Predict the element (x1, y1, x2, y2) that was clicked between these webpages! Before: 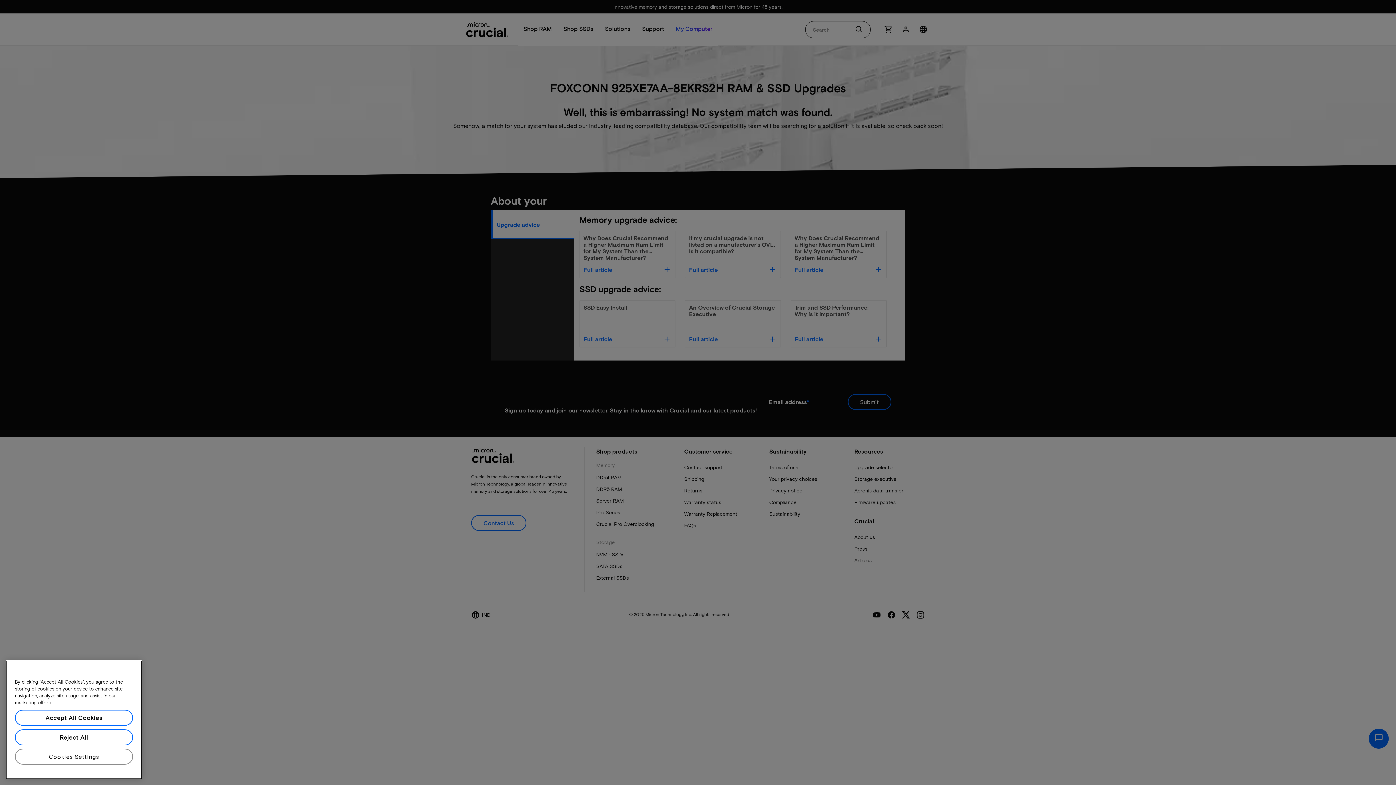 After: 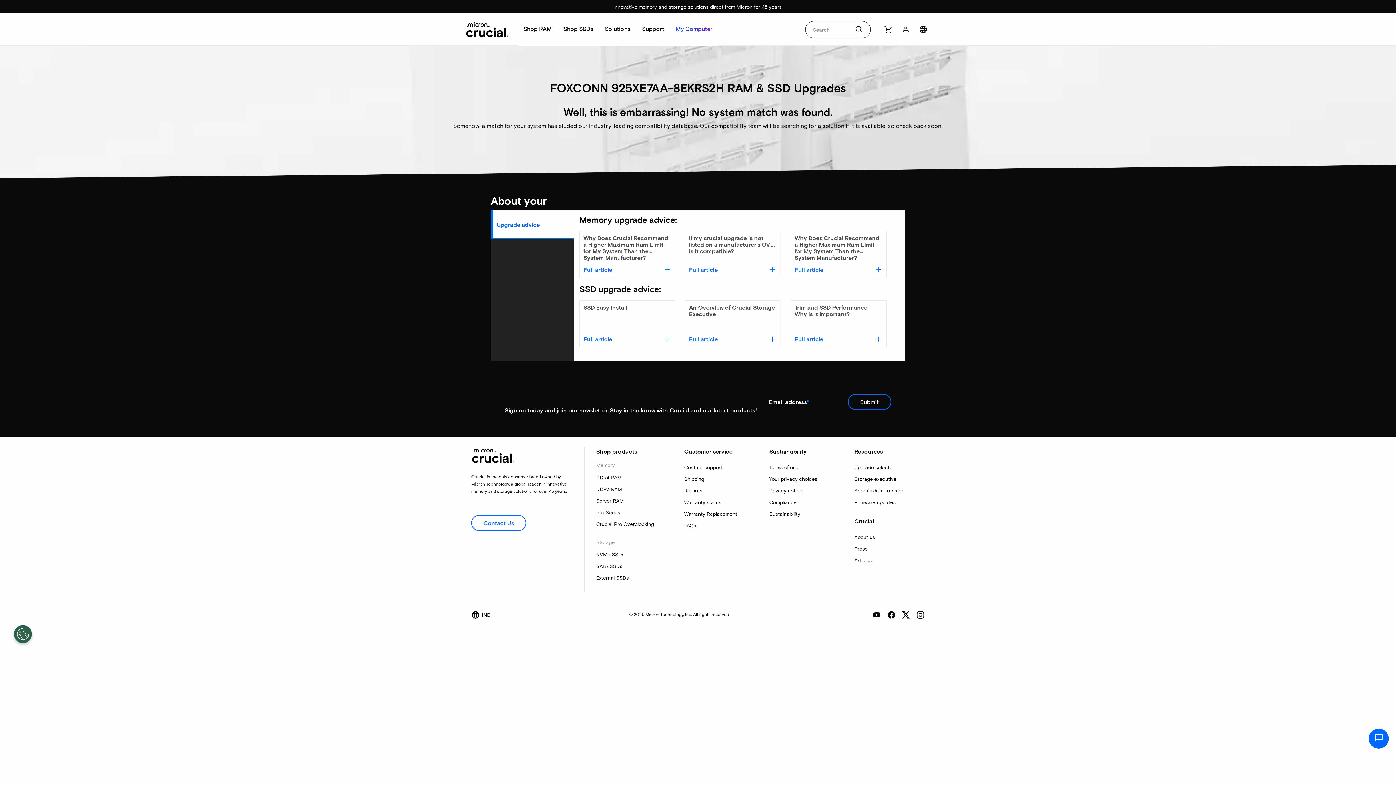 Action: label: Reject All bbox: (14, 758, 133, 774)